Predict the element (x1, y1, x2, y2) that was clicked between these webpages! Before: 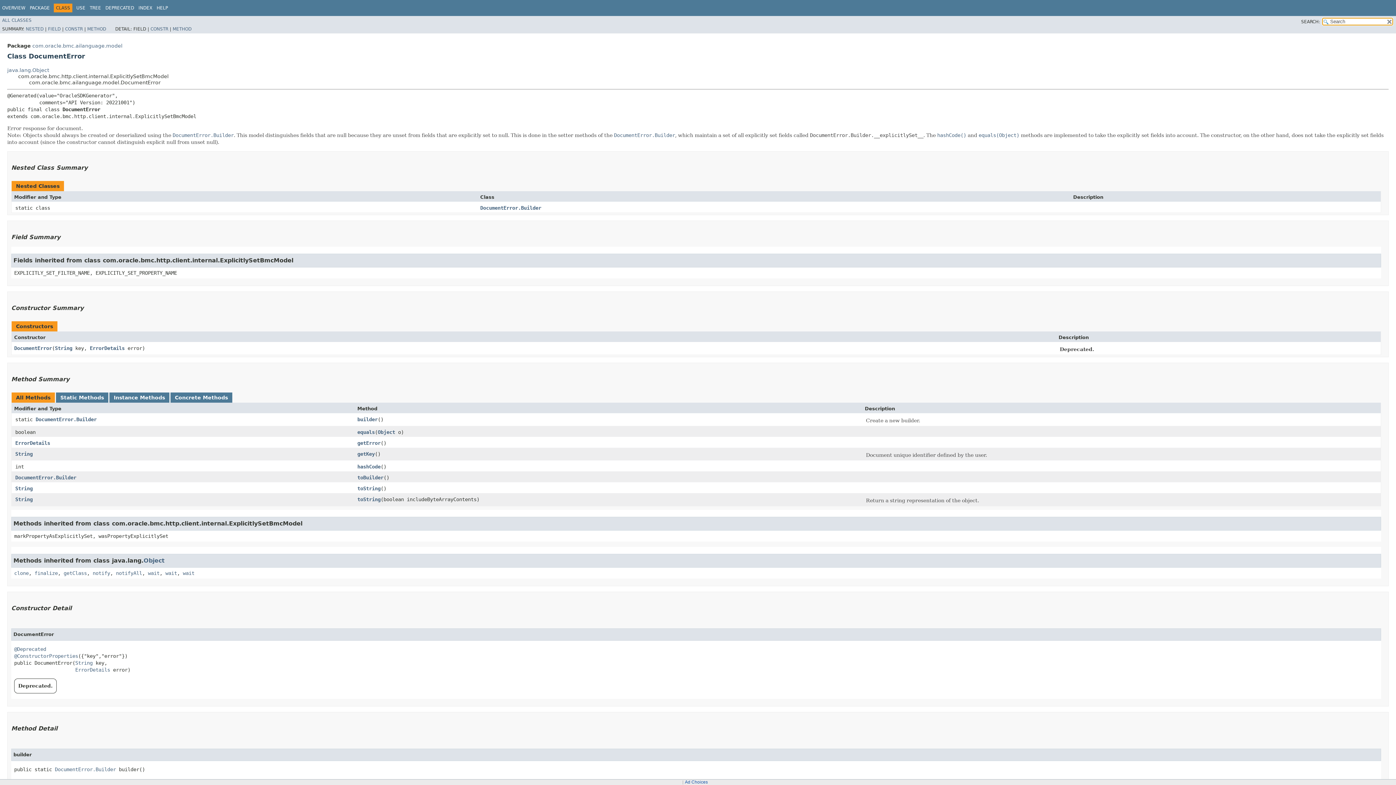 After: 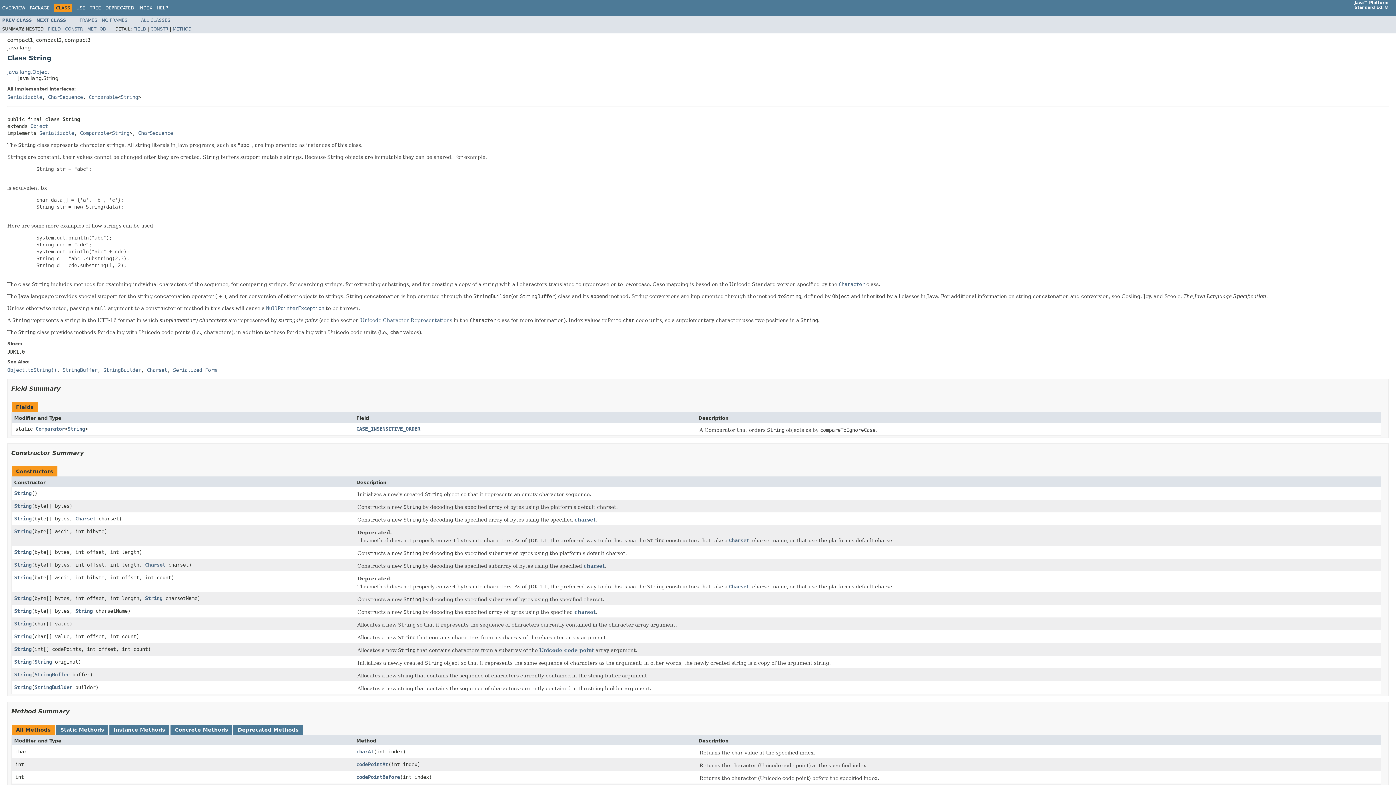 Action: bbox: (15, 451, 32, 456) label: String